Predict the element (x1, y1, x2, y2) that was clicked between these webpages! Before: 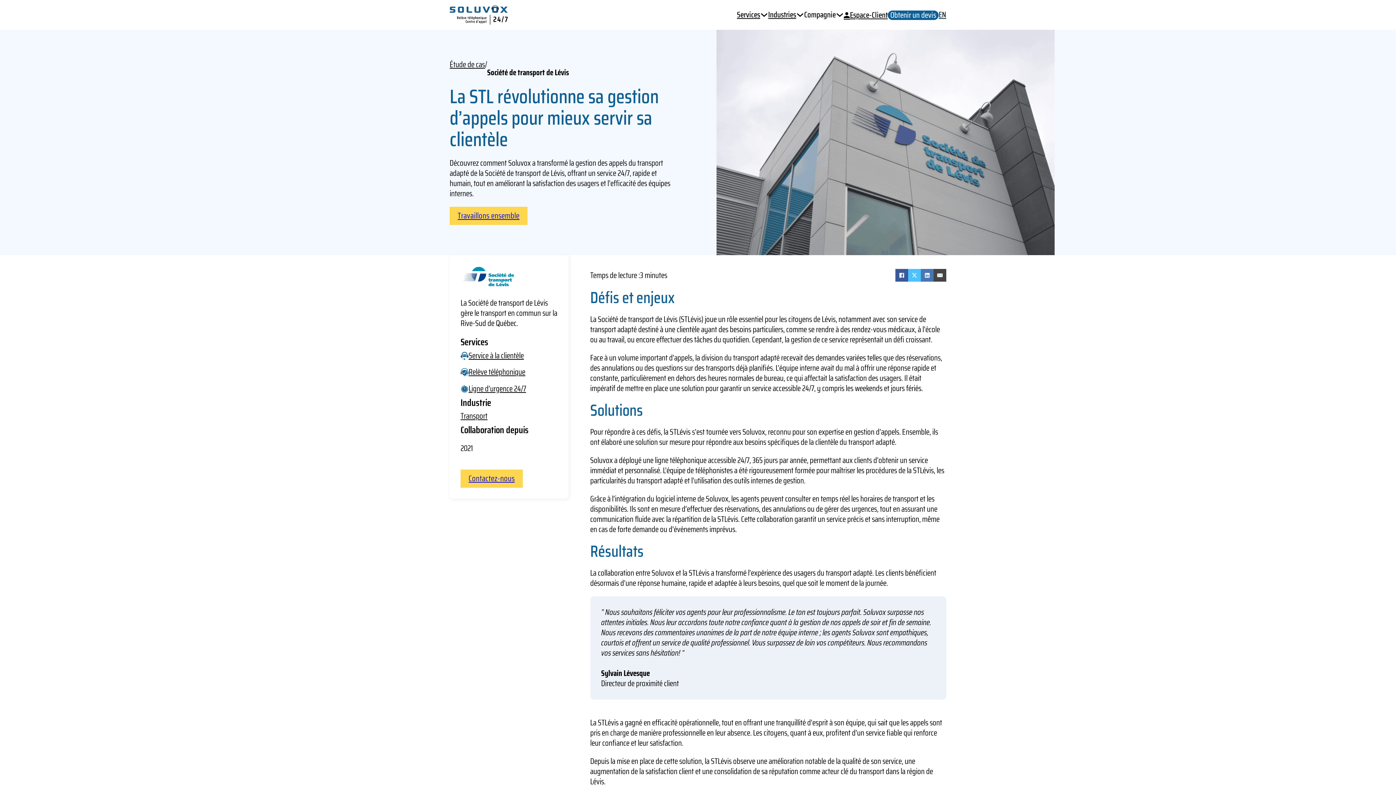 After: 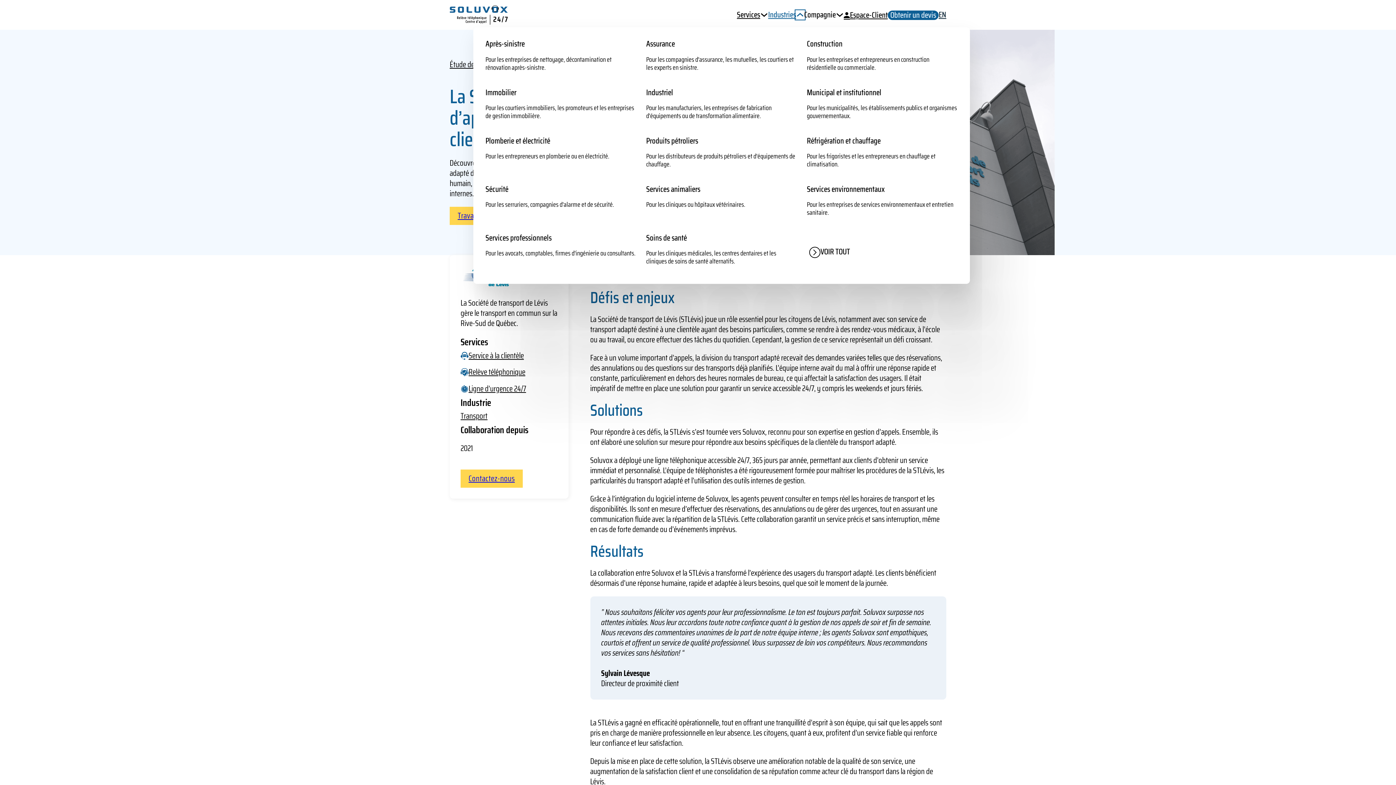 Action: bbox: (796, 10, 804, 18) label: Toggle dropdown